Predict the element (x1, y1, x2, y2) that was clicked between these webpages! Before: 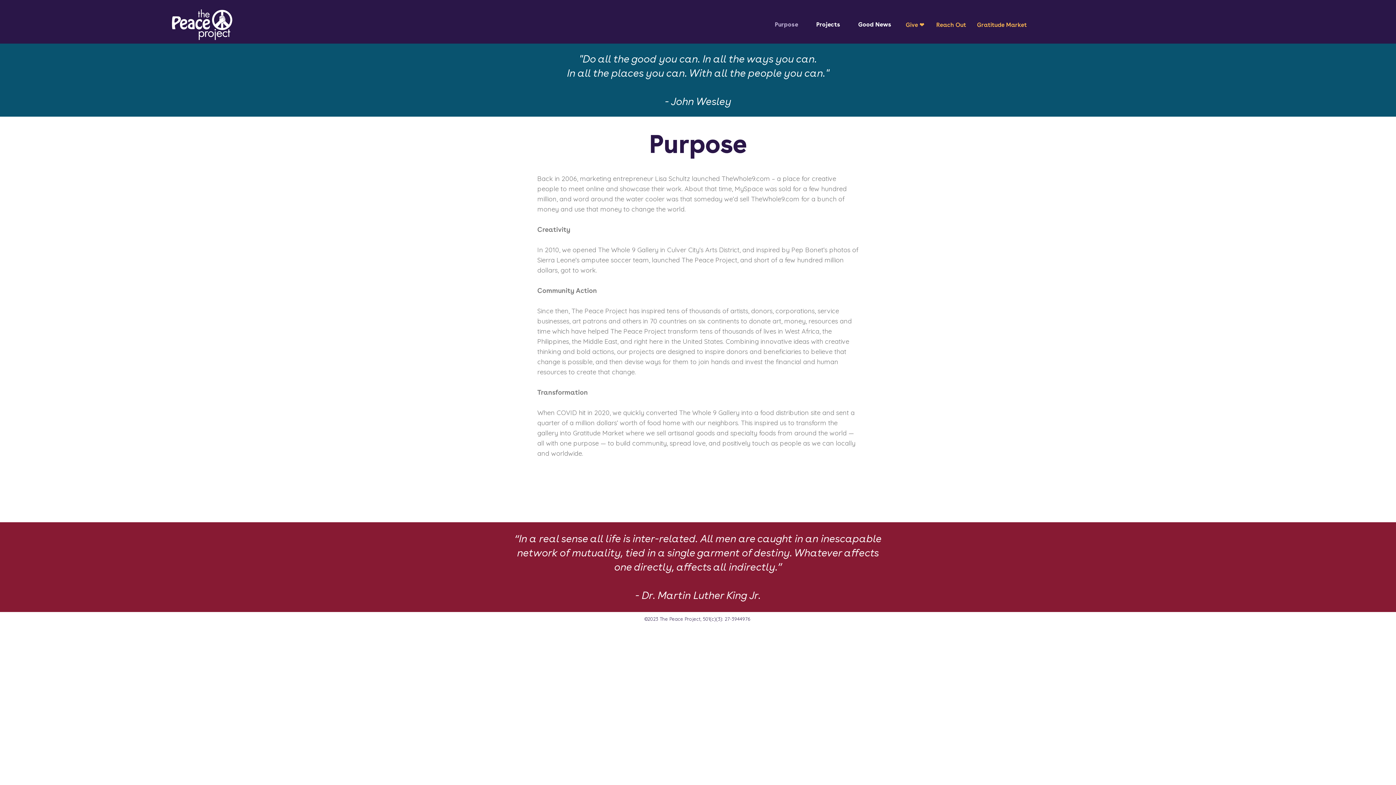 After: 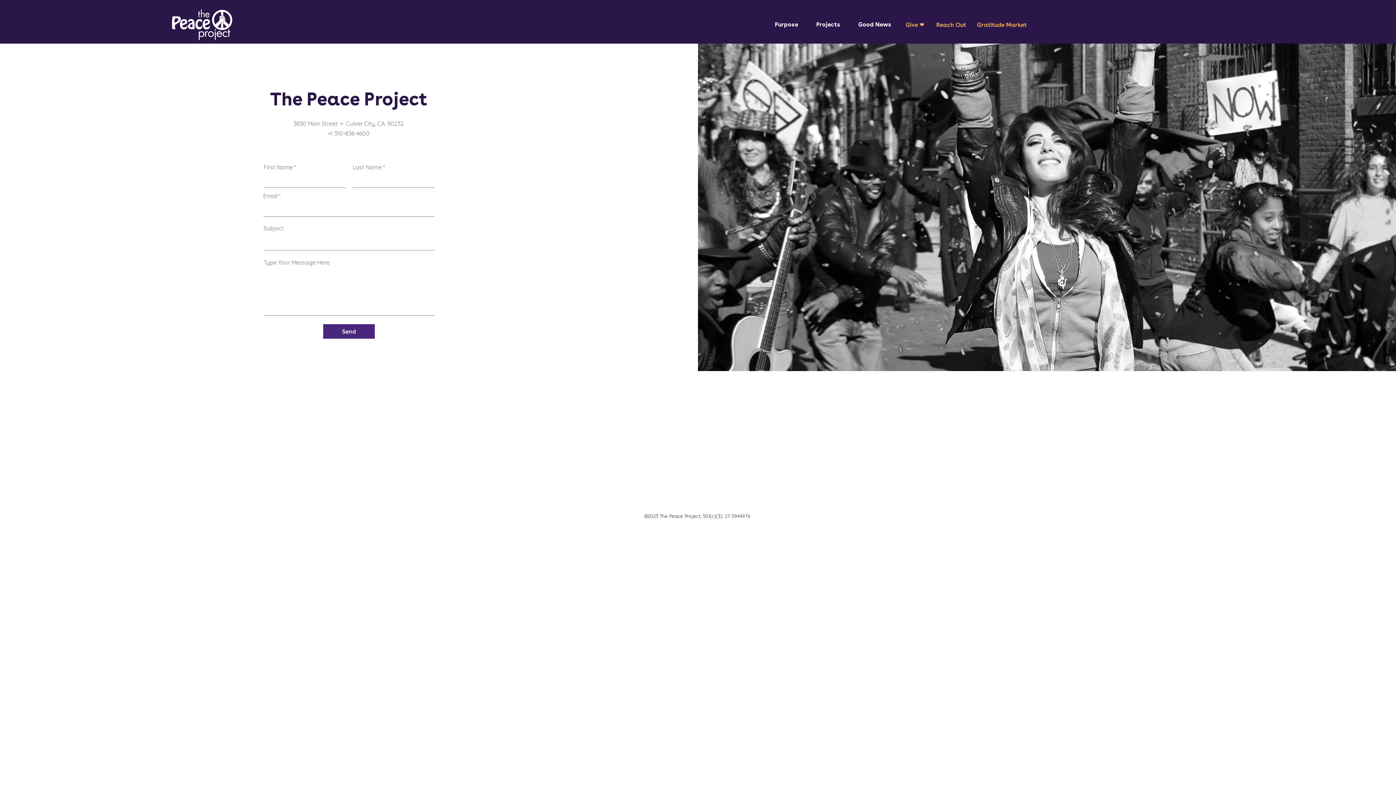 Action: bbox: (936, 17, 966, 32) label: Reach Out